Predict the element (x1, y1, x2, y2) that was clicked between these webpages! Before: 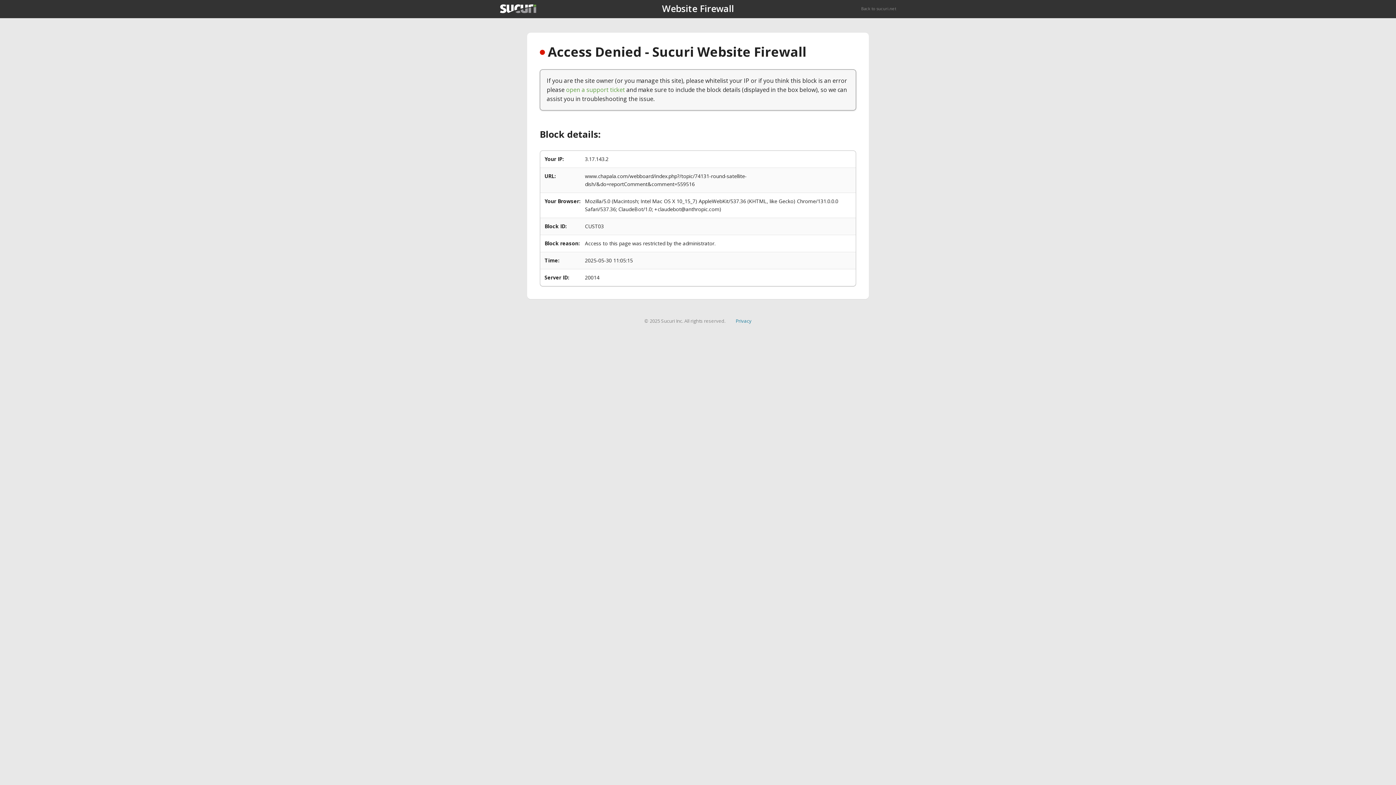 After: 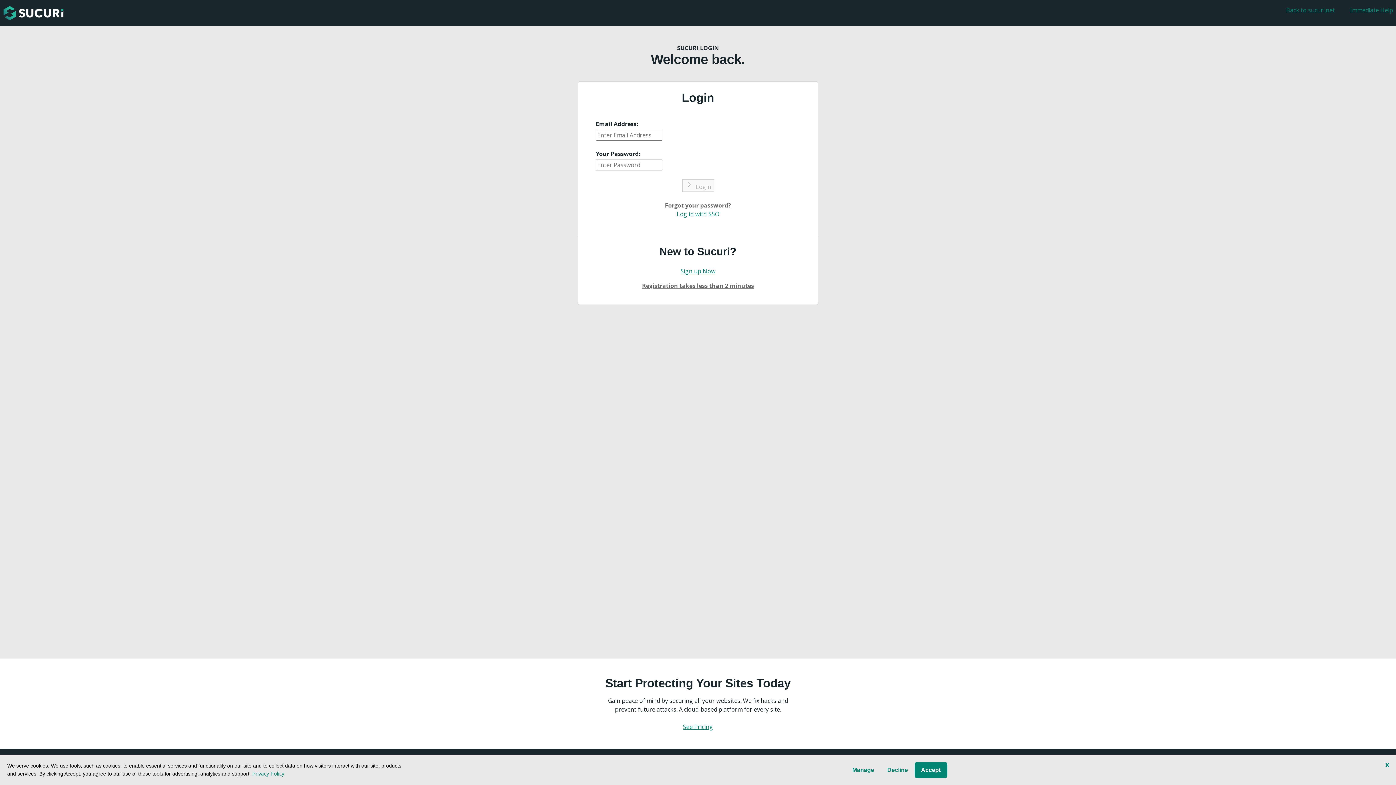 Action: label: open a support ticket bbox: (566, 85, 625, 93)